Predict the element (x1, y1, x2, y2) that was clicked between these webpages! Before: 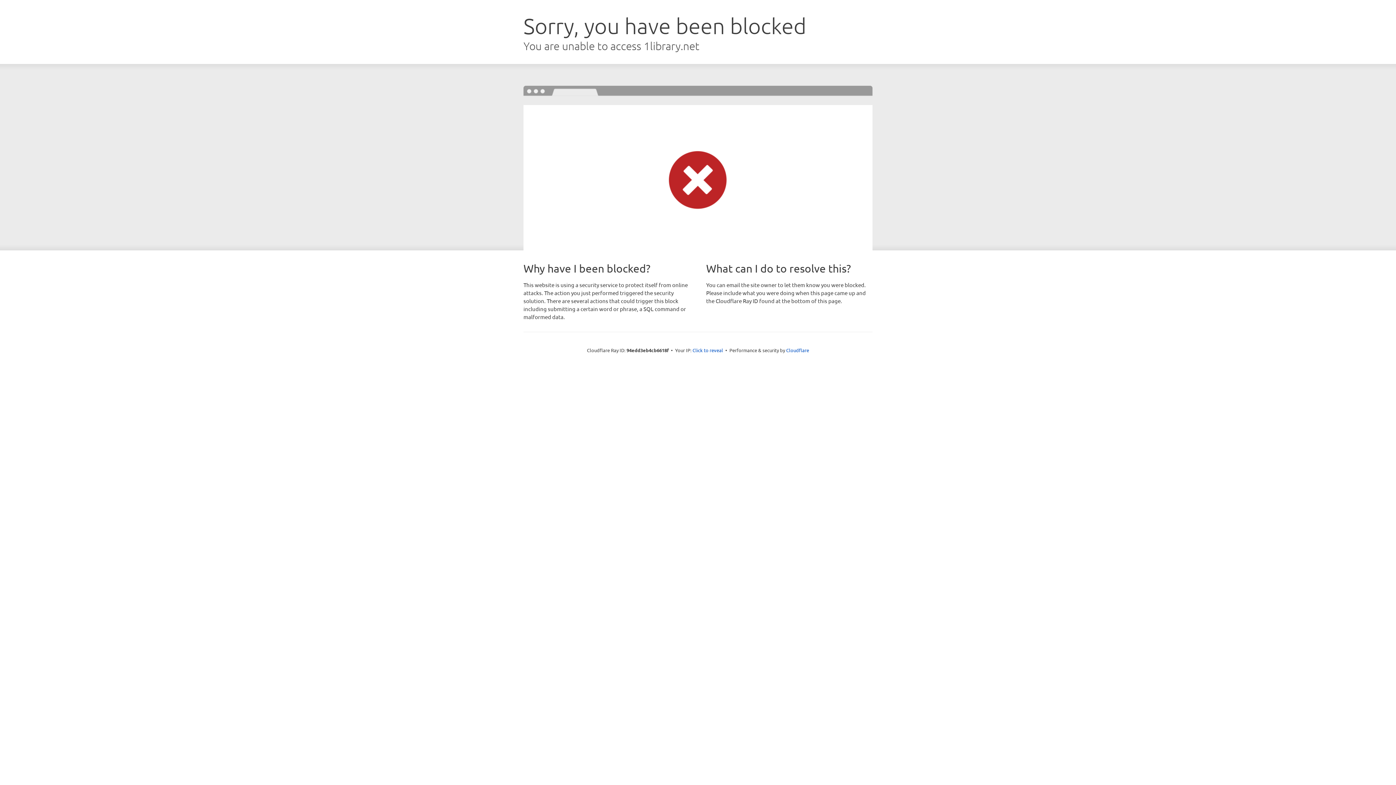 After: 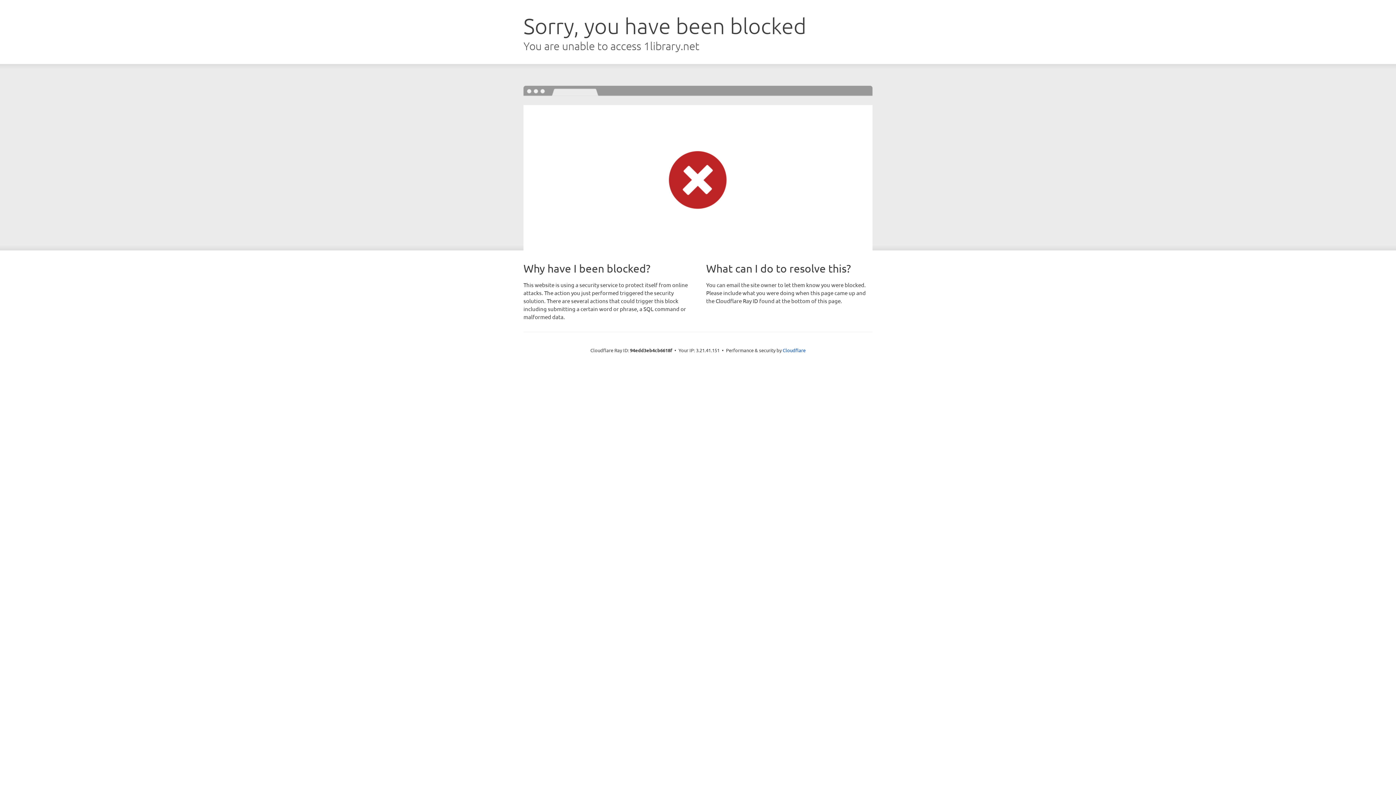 Action: bbox: (692, 346, 723, 353) label: Click to reveal